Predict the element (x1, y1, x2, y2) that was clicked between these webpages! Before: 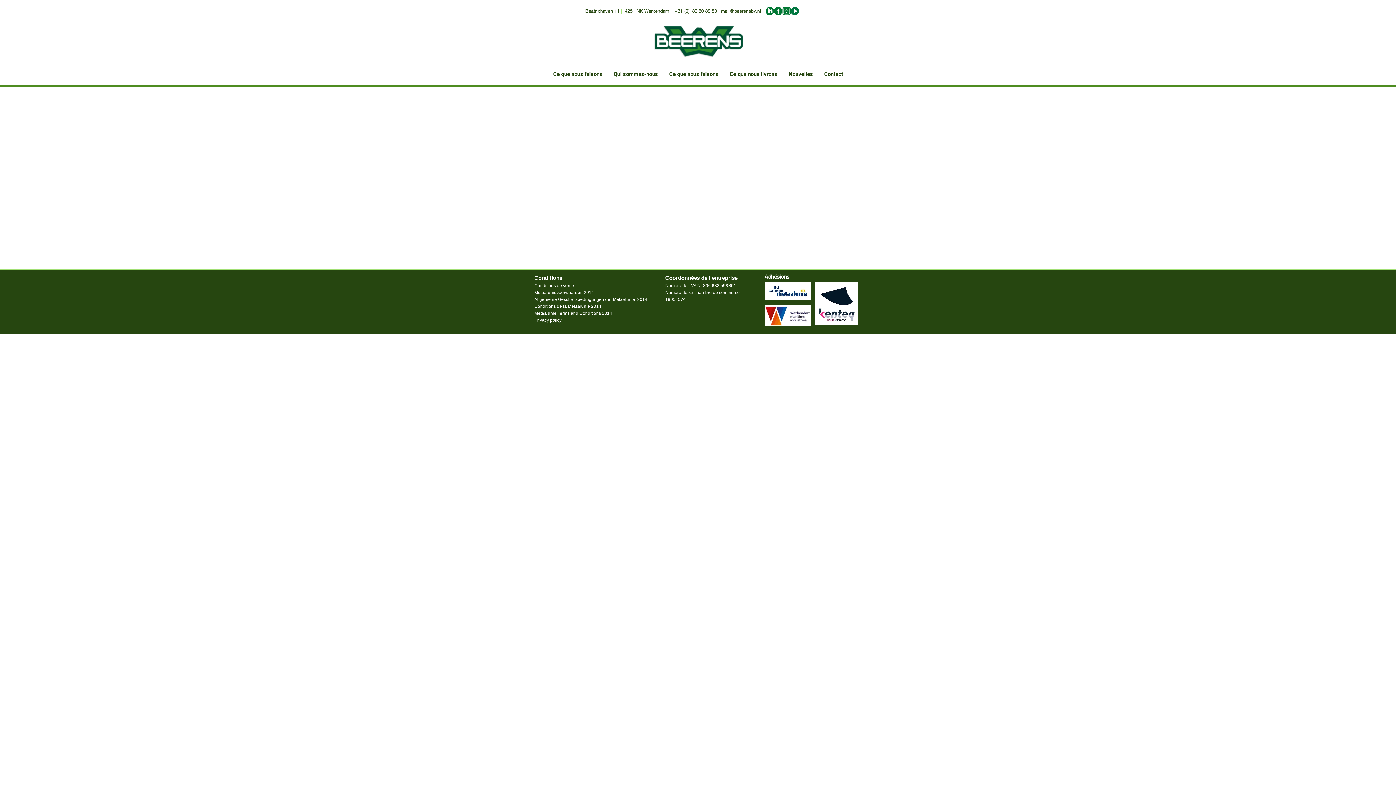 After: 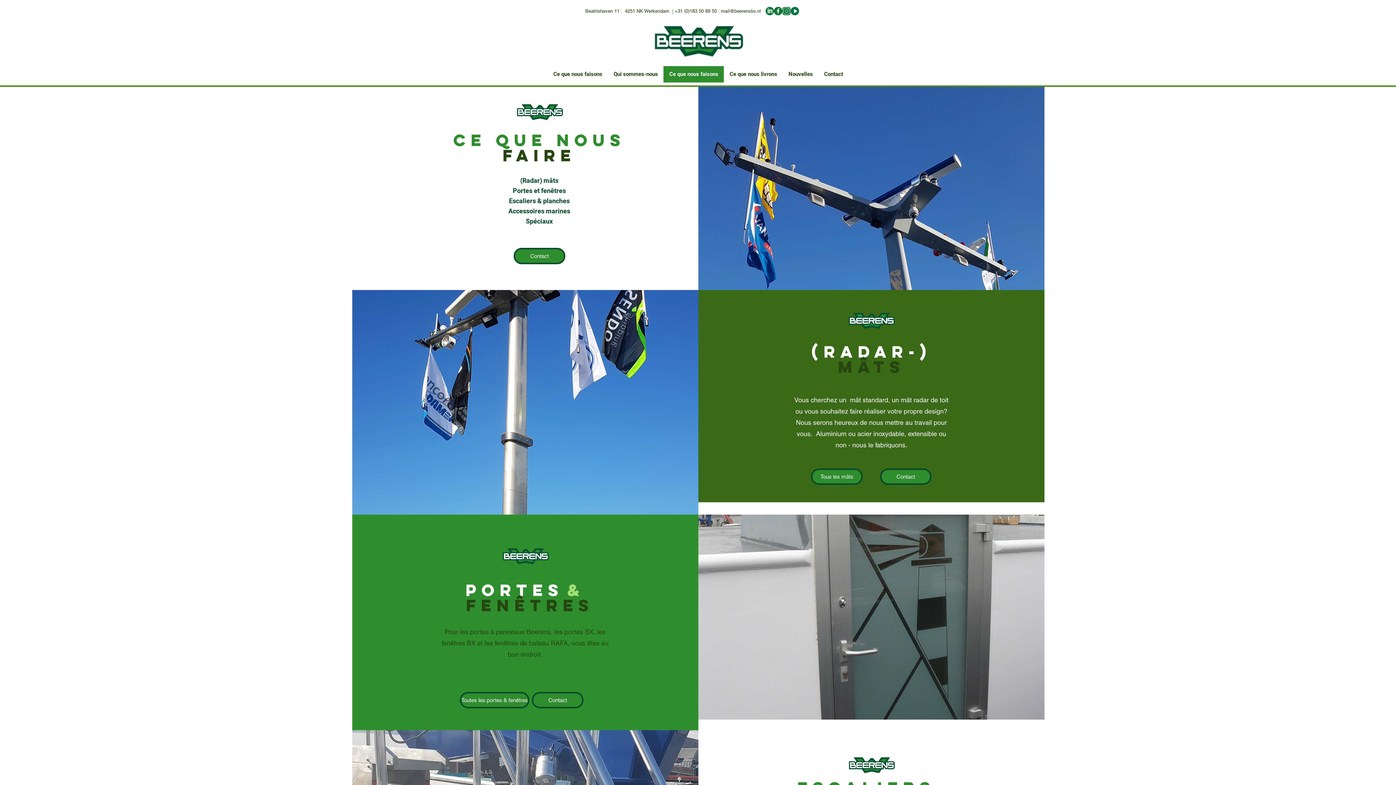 Action: bbox: (663, 66, 724, 82) label: Ce que nous faisons